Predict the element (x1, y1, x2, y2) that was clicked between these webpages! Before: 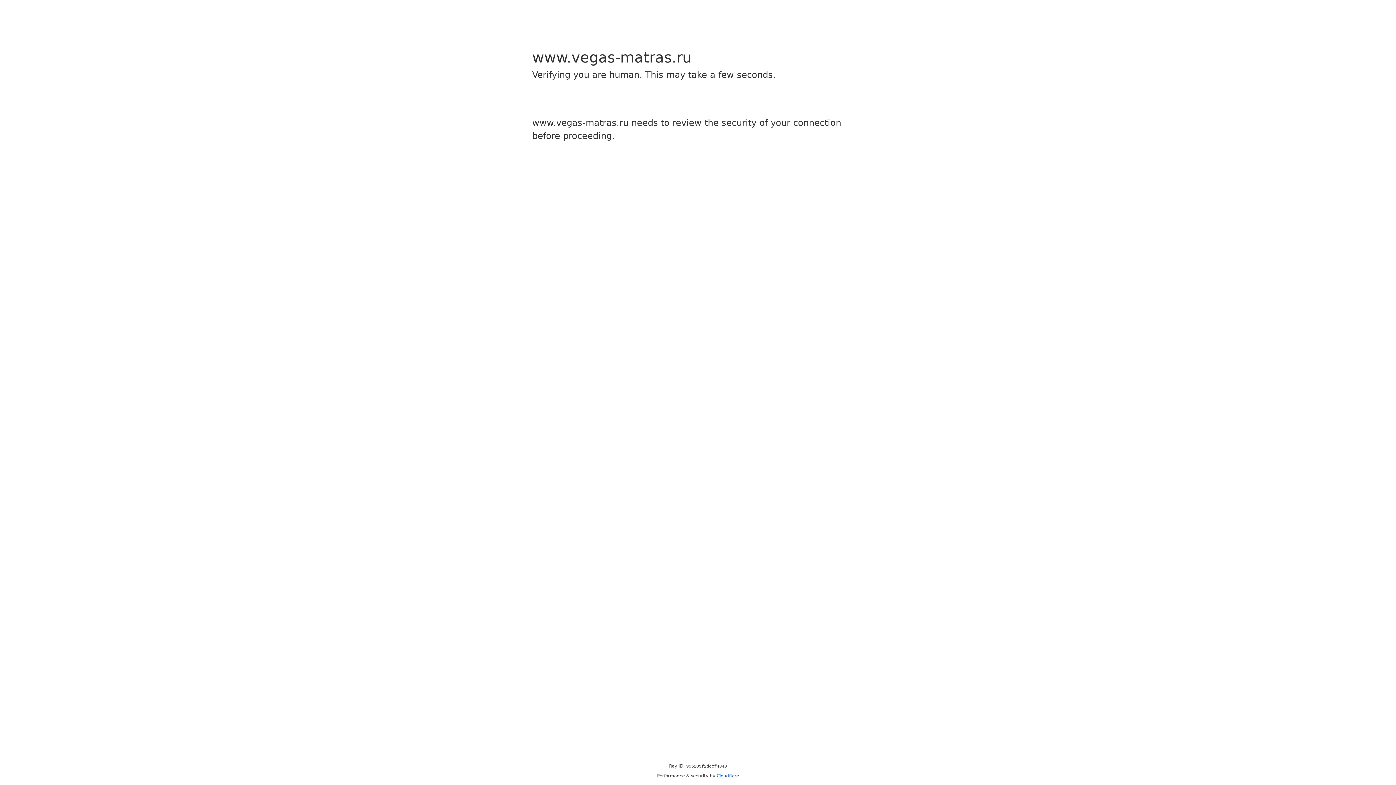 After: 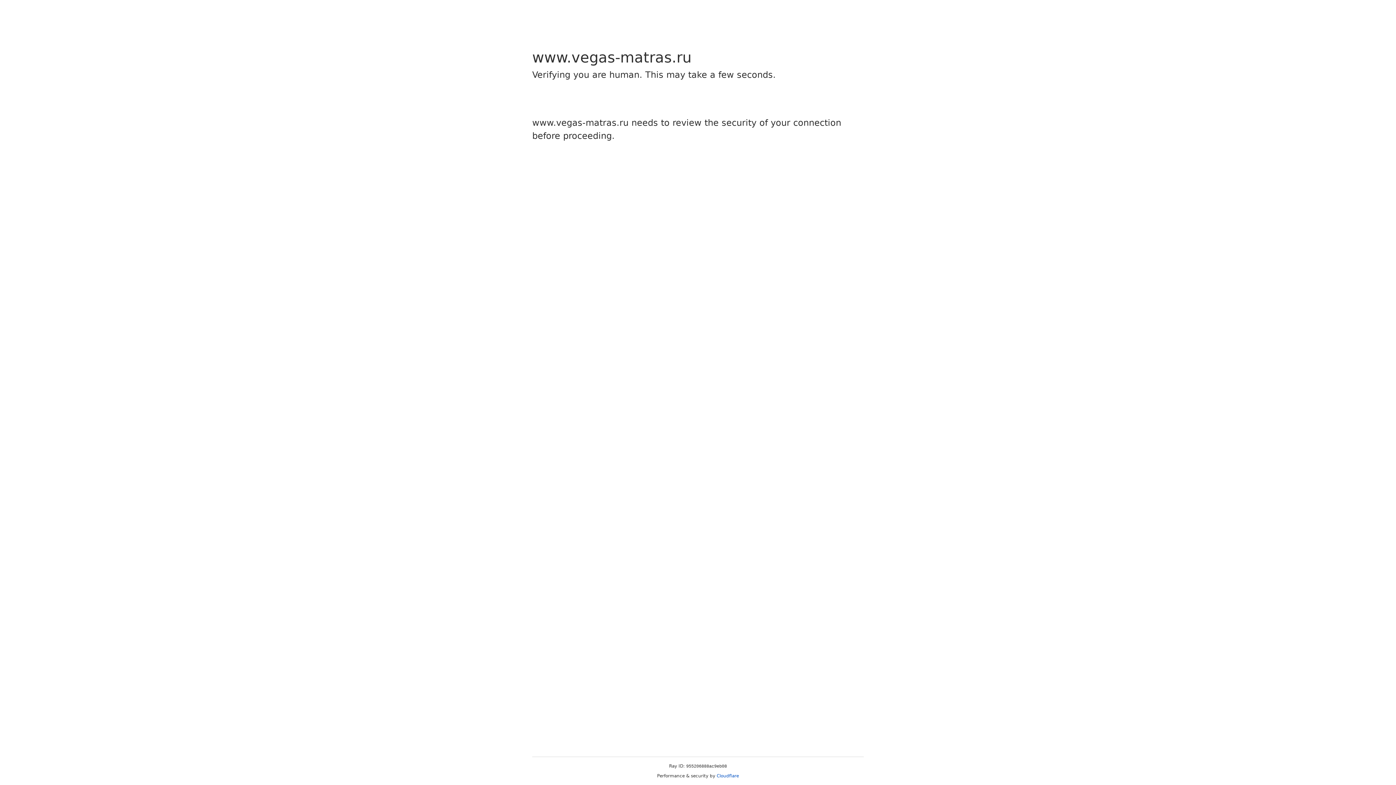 Action: bbox: (716, 773, 739, 778) label: Cloudflare